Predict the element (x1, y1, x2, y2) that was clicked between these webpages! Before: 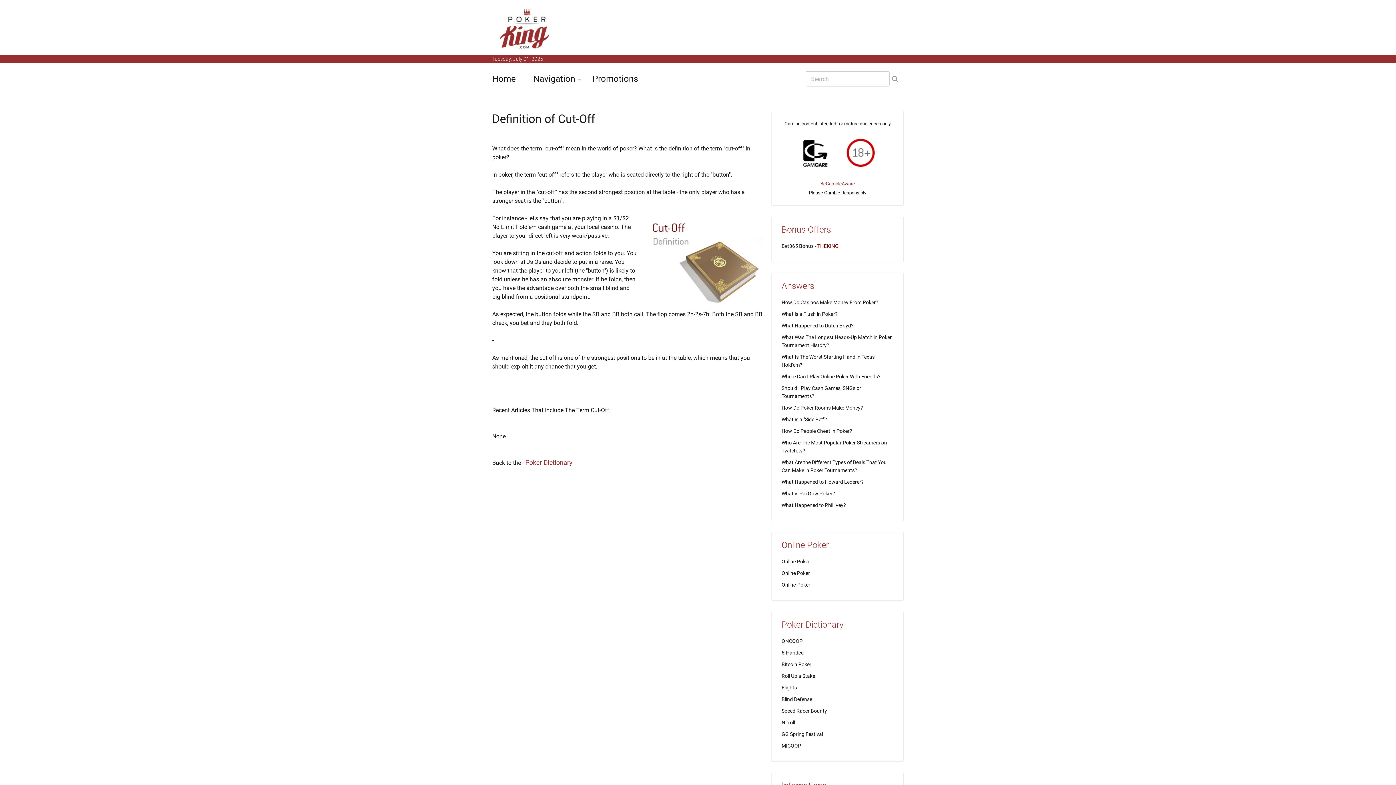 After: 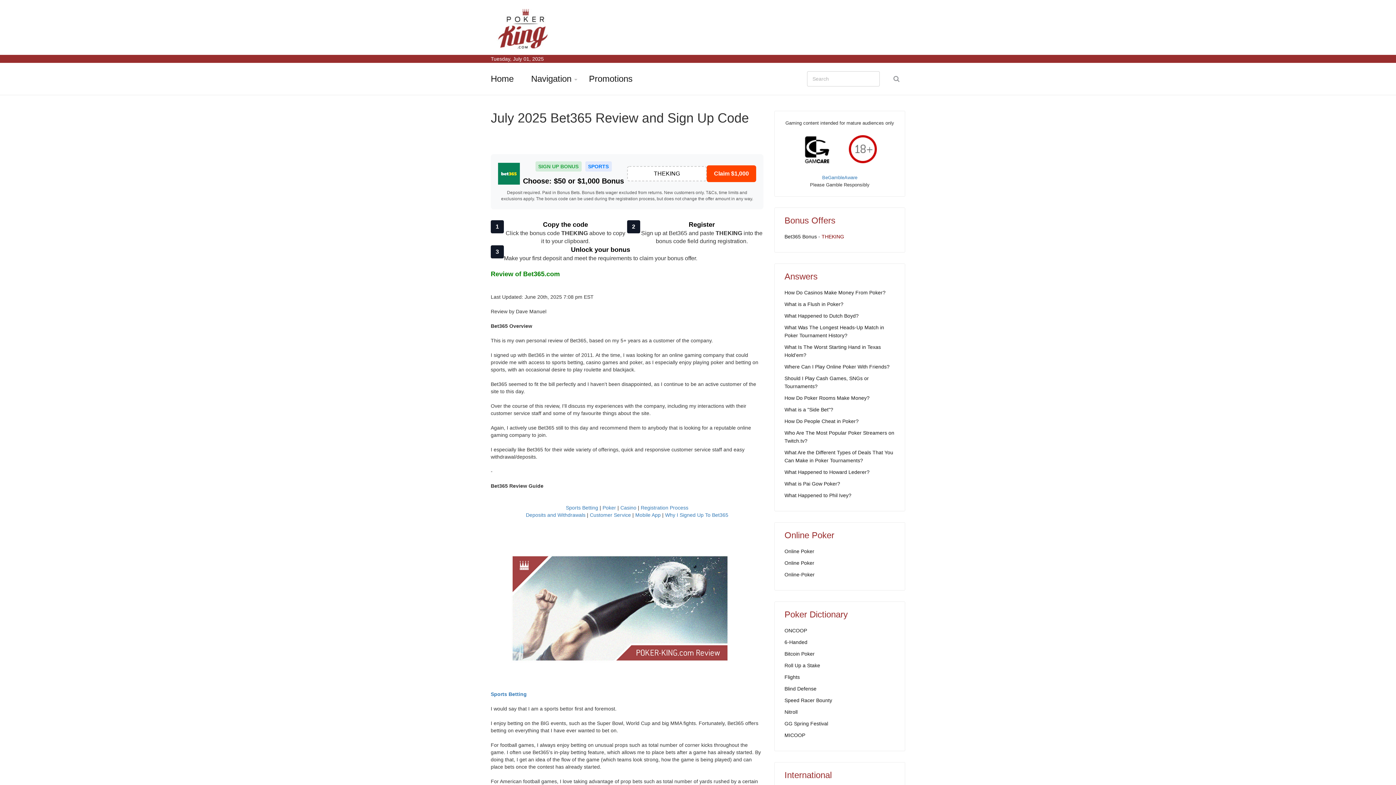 Action: label: Bet365 Bonus bbox: (781, 243, 813, 249)